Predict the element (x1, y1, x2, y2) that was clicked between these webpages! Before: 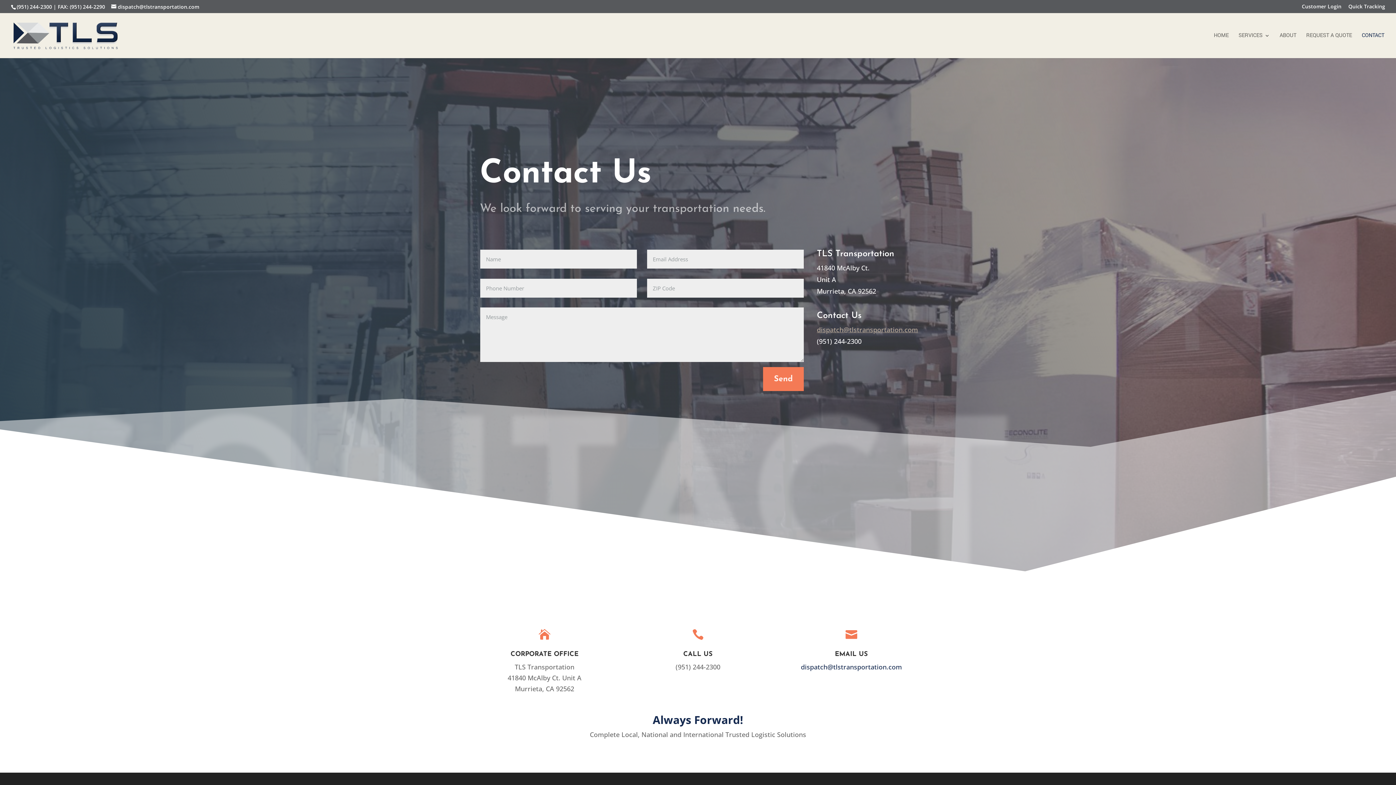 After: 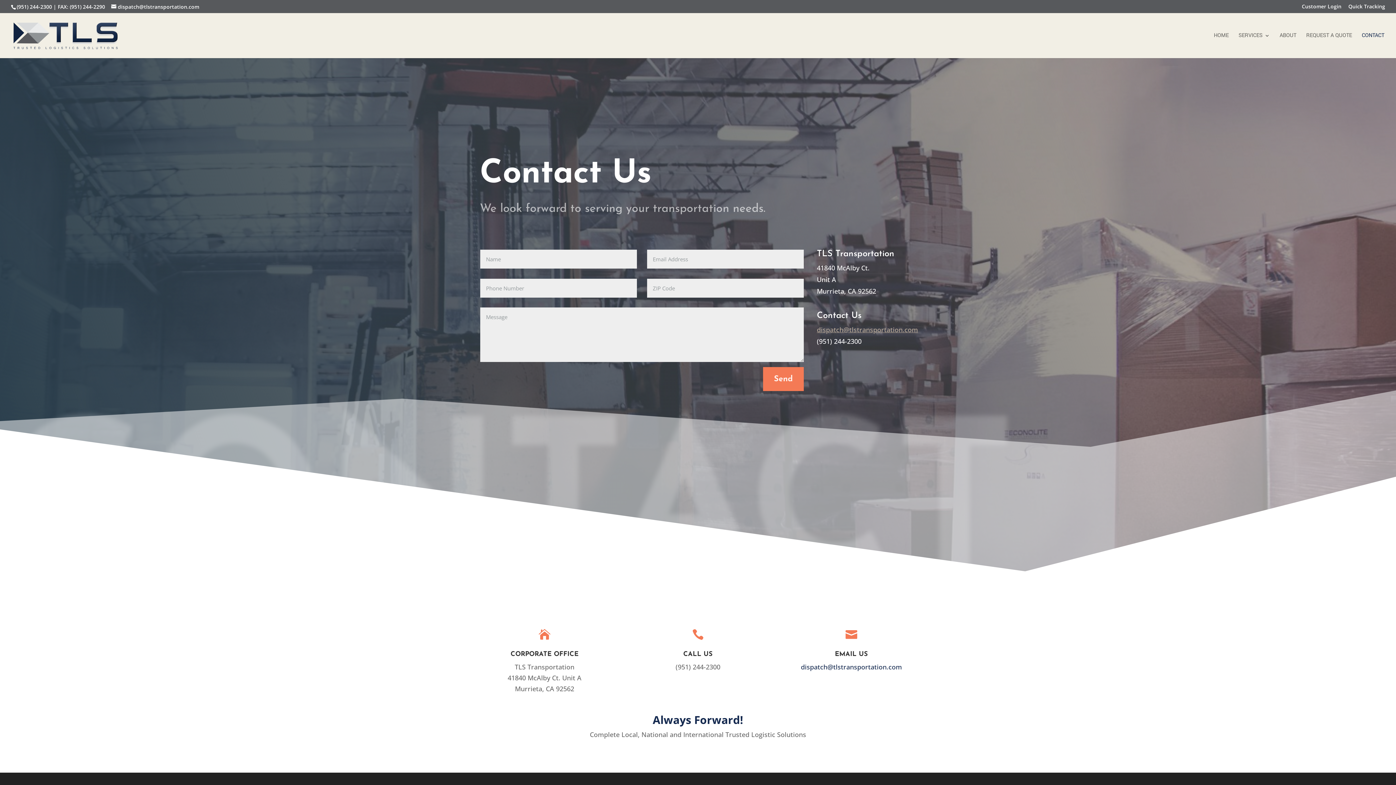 Action: bbox: (1362, 33, 1384, 58) label: CONTACT